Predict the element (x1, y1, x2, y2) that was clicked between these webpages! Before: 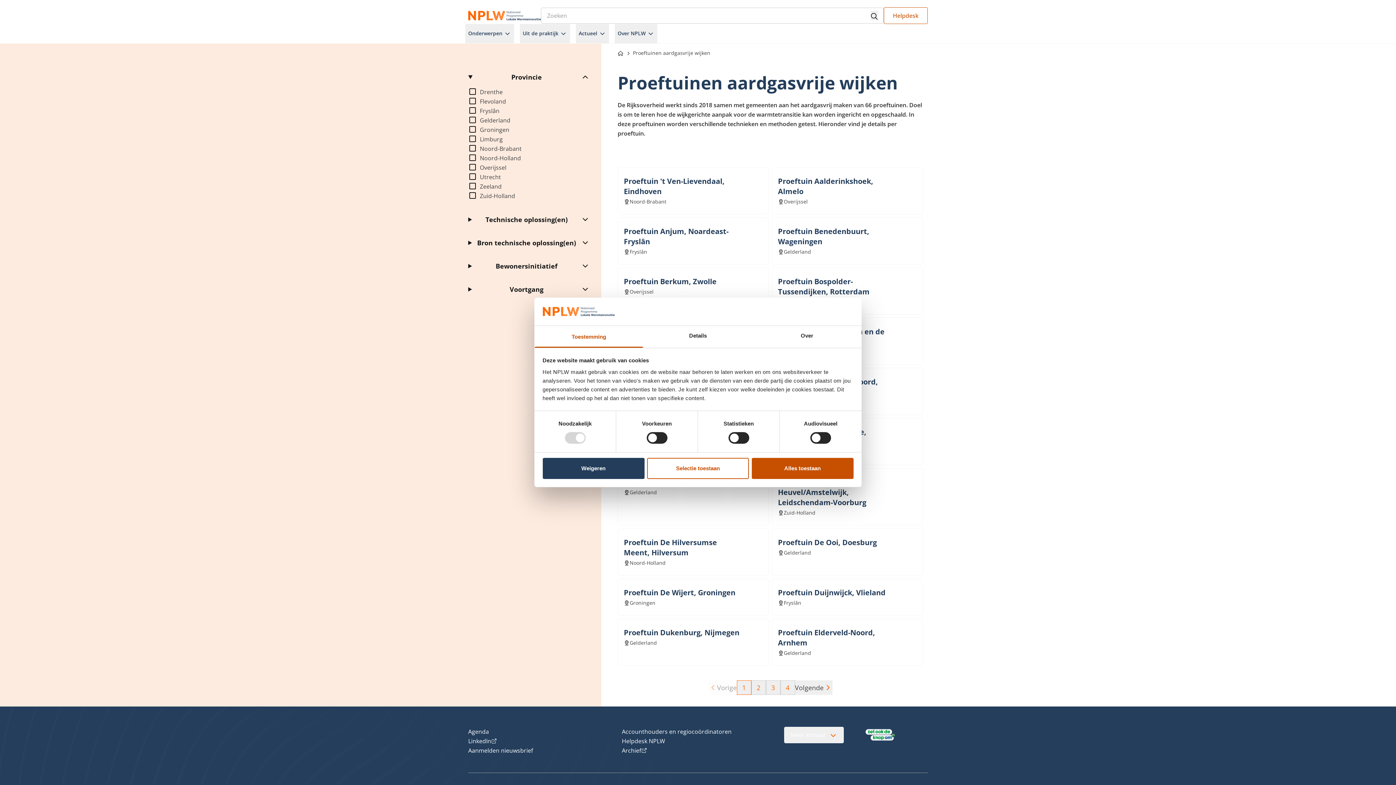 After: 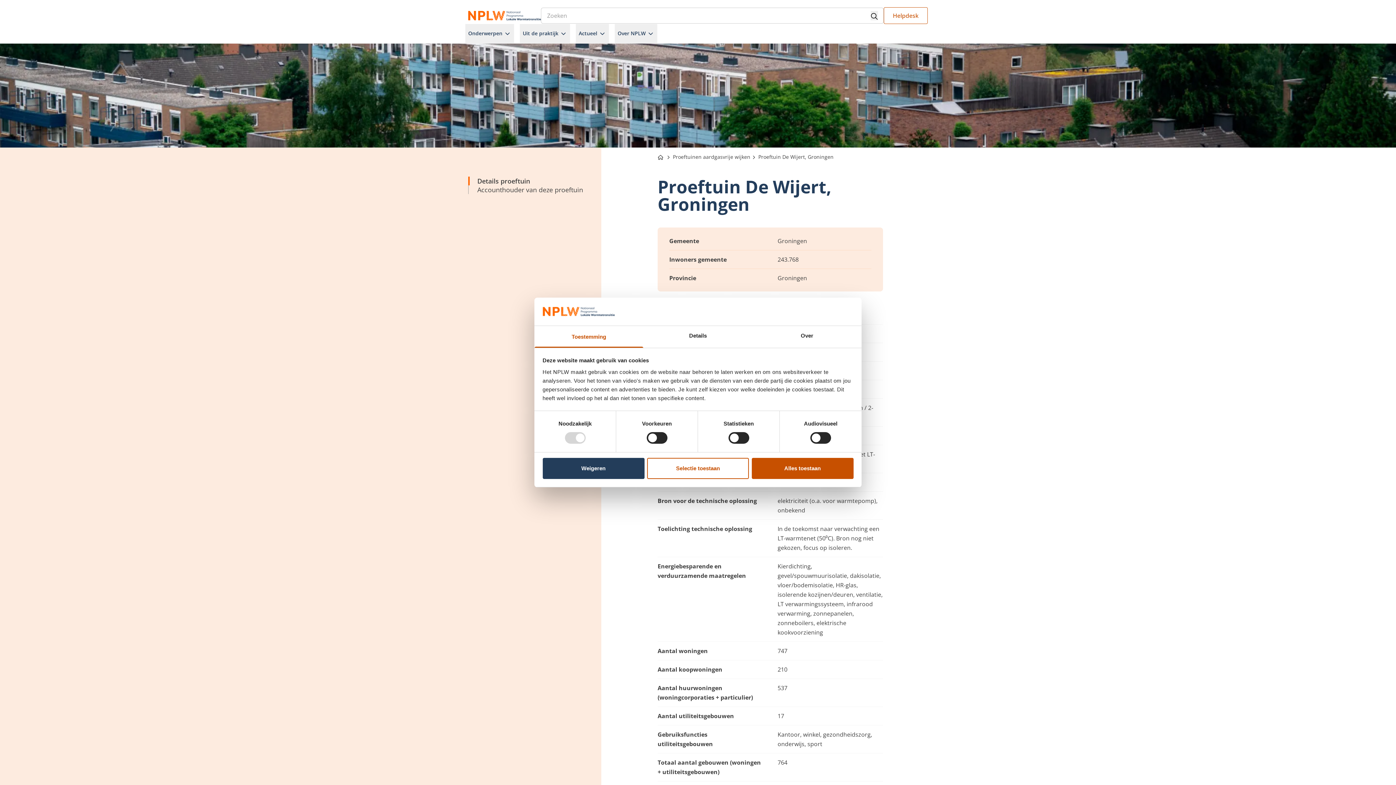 Action: label: Proeftuin De Wijert, Groningen bbox: (618, 579, 768, 615)